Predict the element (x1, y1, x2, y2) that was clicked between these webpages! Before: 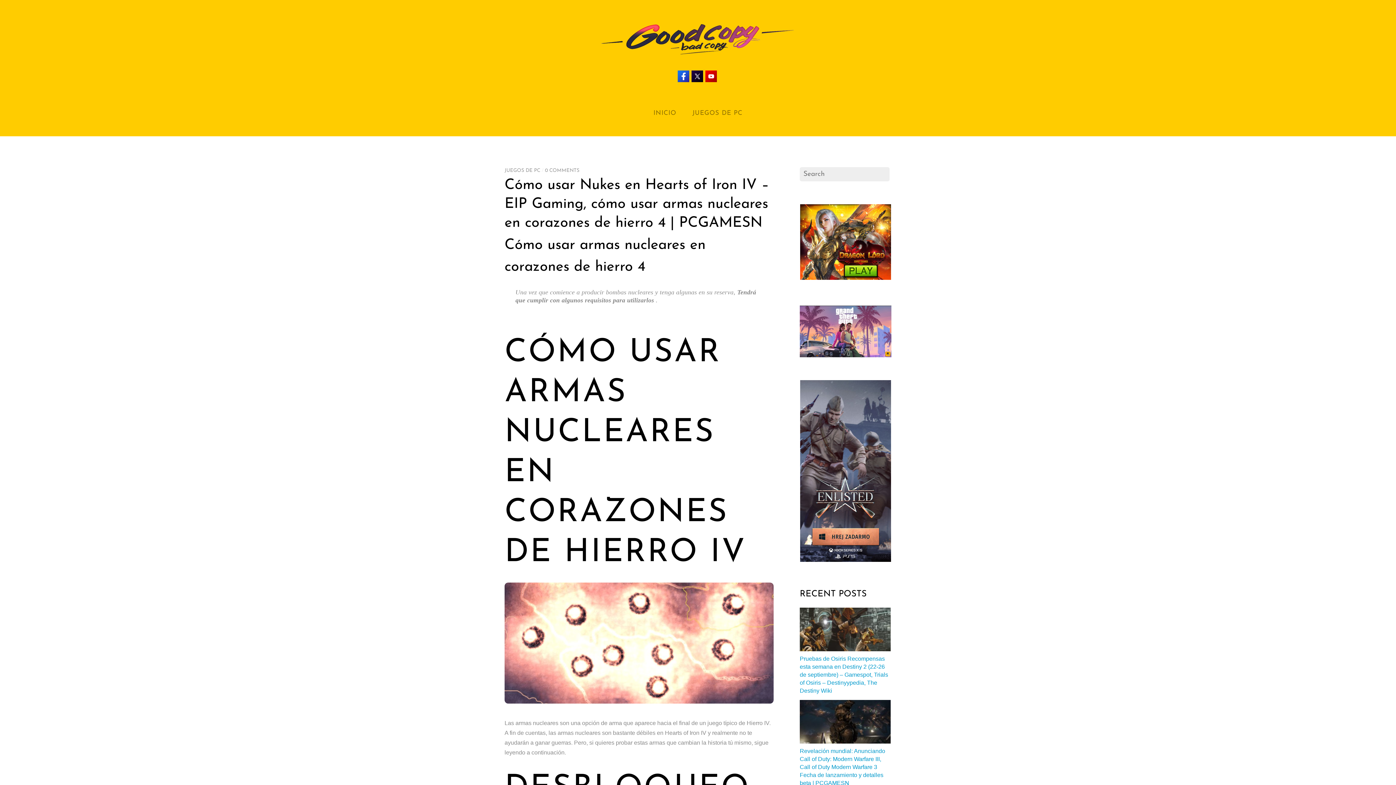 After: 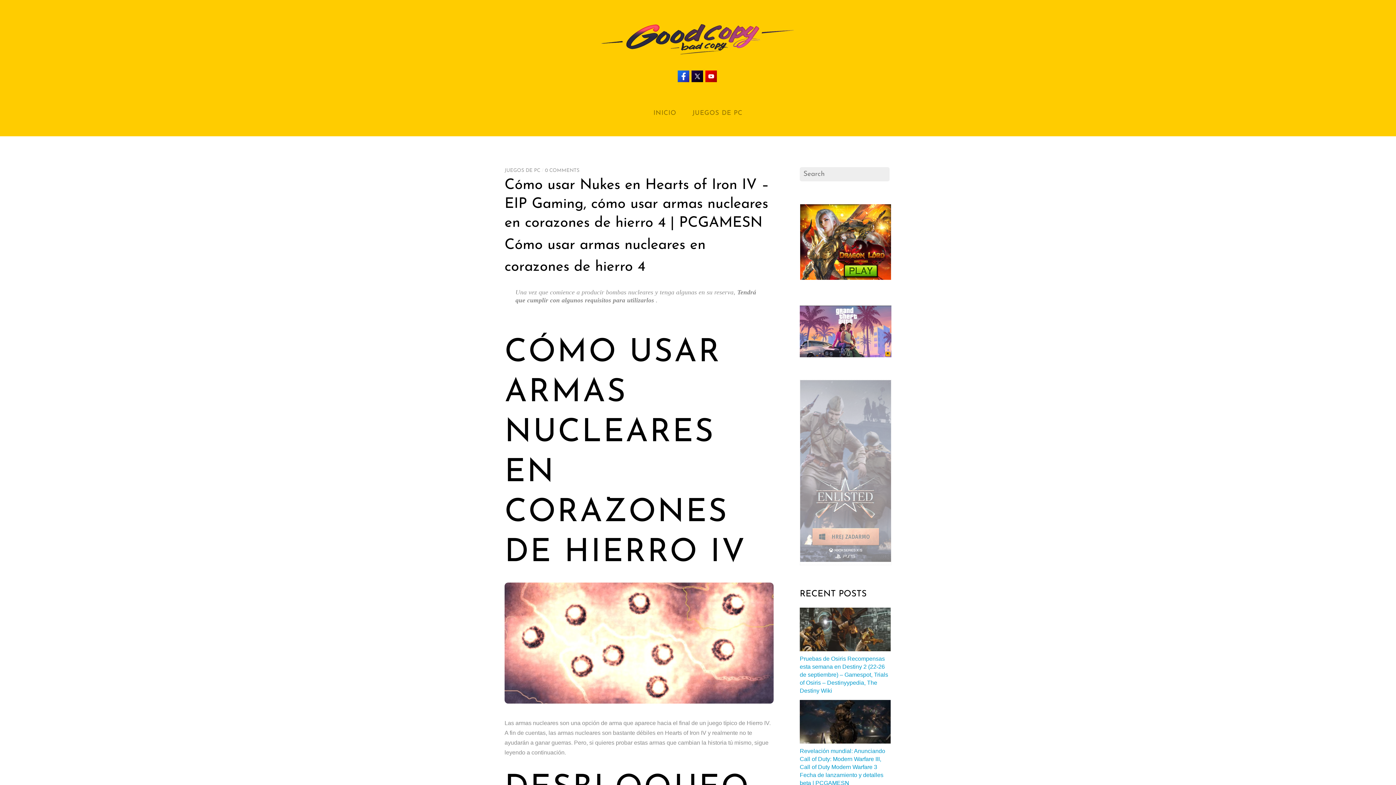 Action: bbox: (800, 380, 891, 565)